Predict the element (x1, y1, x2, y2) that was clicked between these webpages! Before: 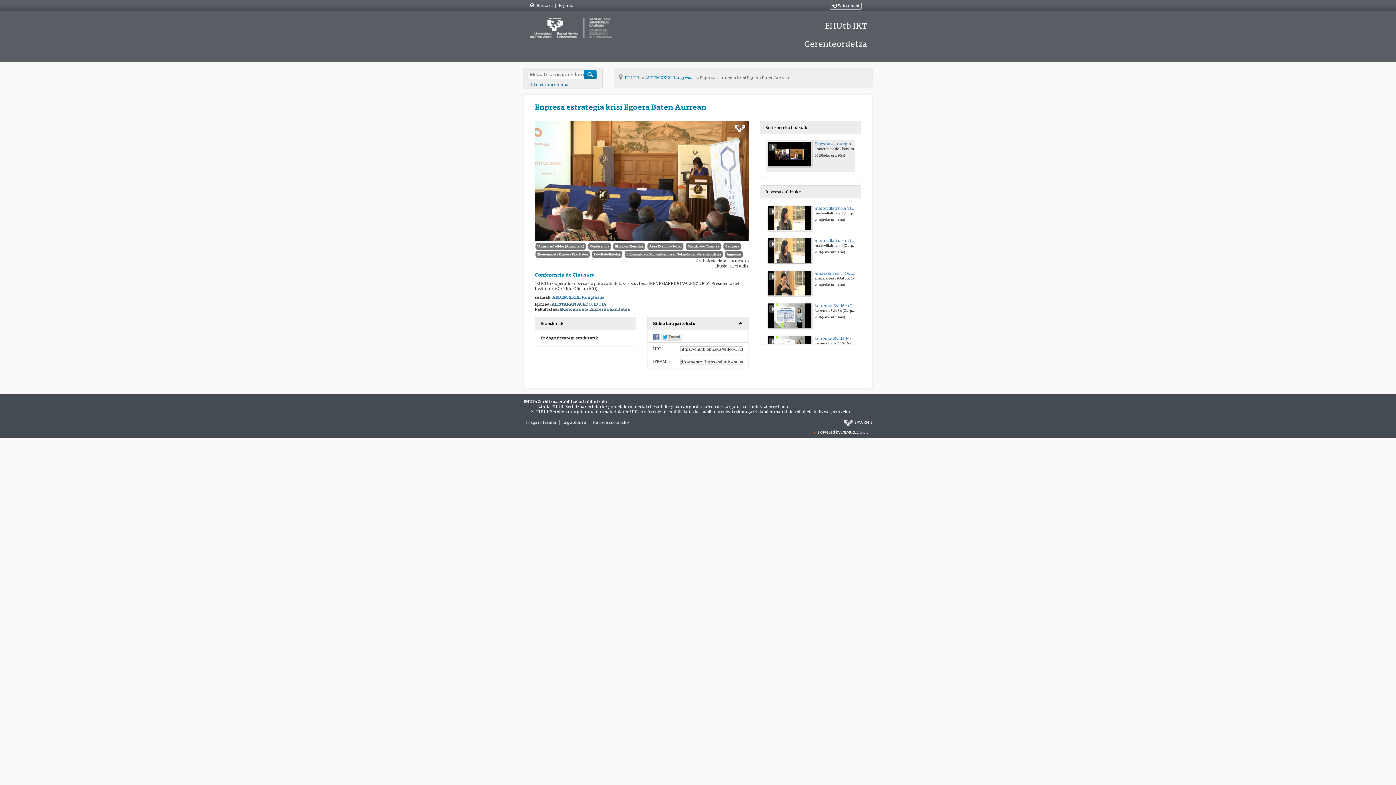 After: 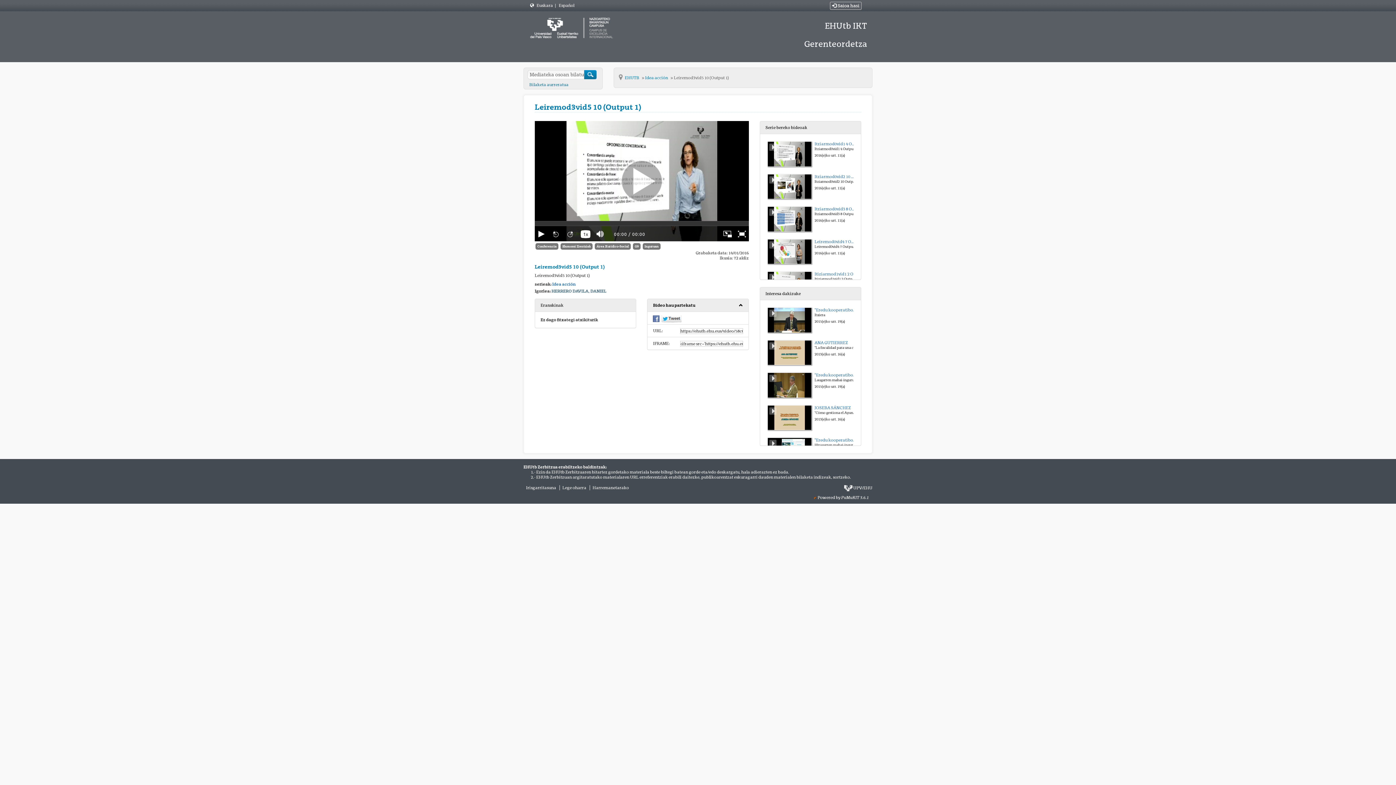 Action: bbox: (814, 335, 856, 340) label: Leiremod3vid5 10 (Output 1)